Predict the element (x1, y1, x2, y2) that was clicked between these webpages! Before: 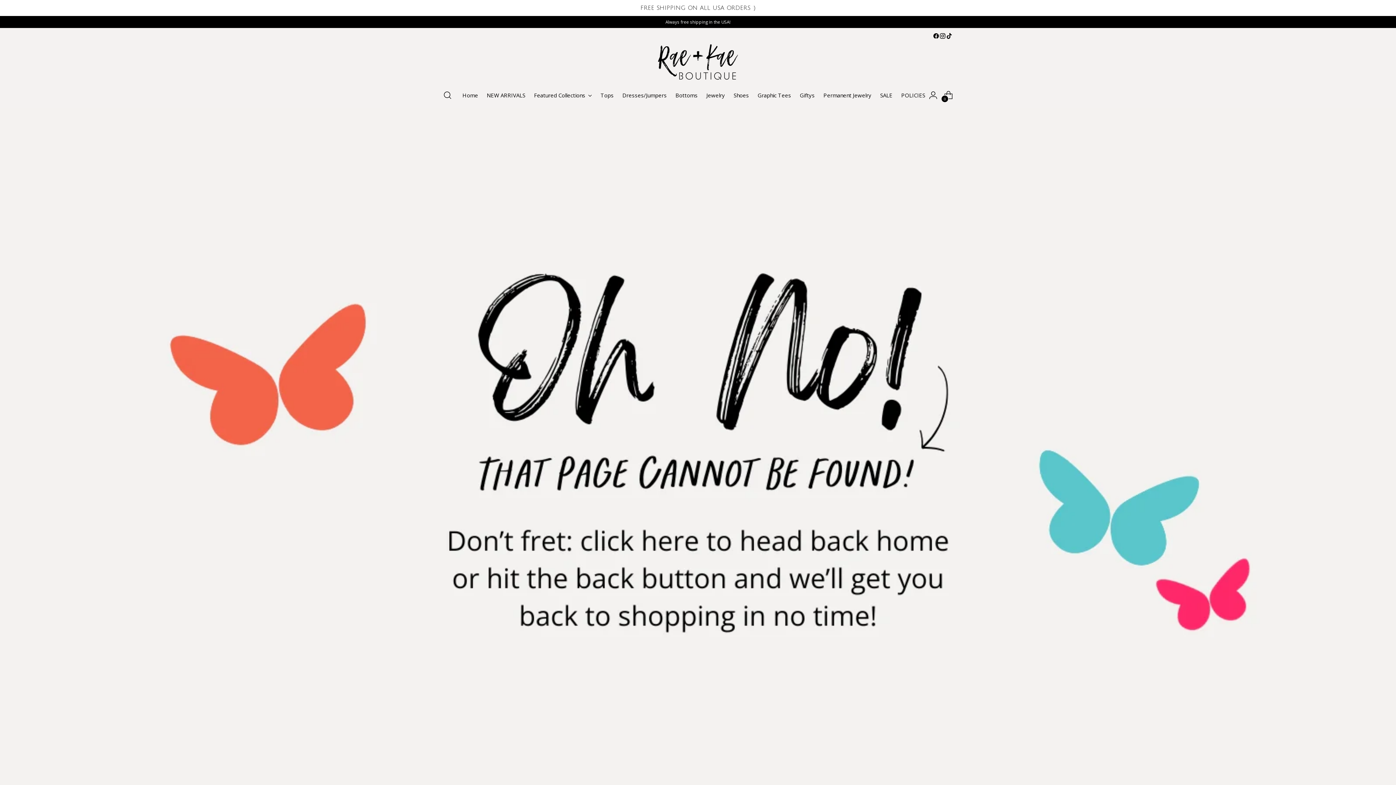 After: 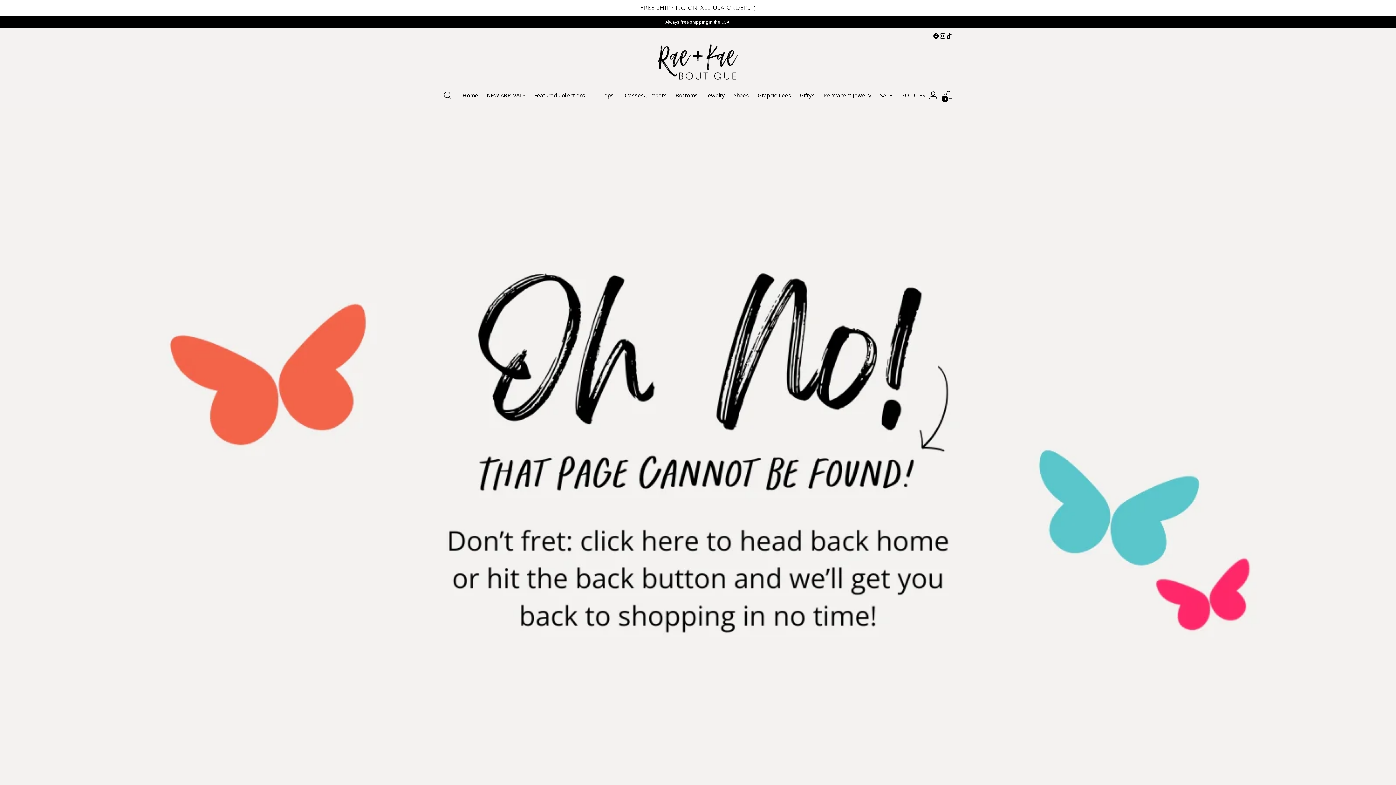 Action: bbox: (939, 32, 946, 39)